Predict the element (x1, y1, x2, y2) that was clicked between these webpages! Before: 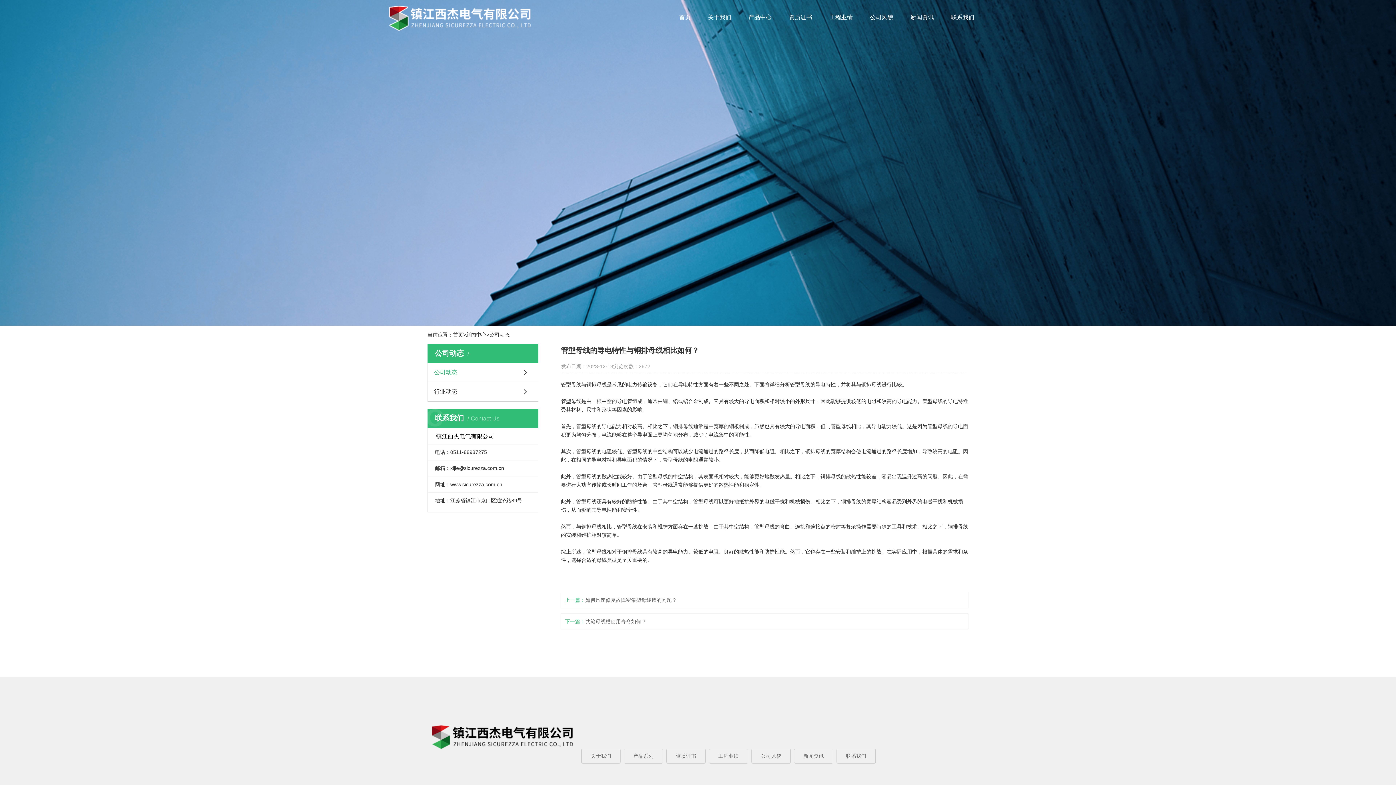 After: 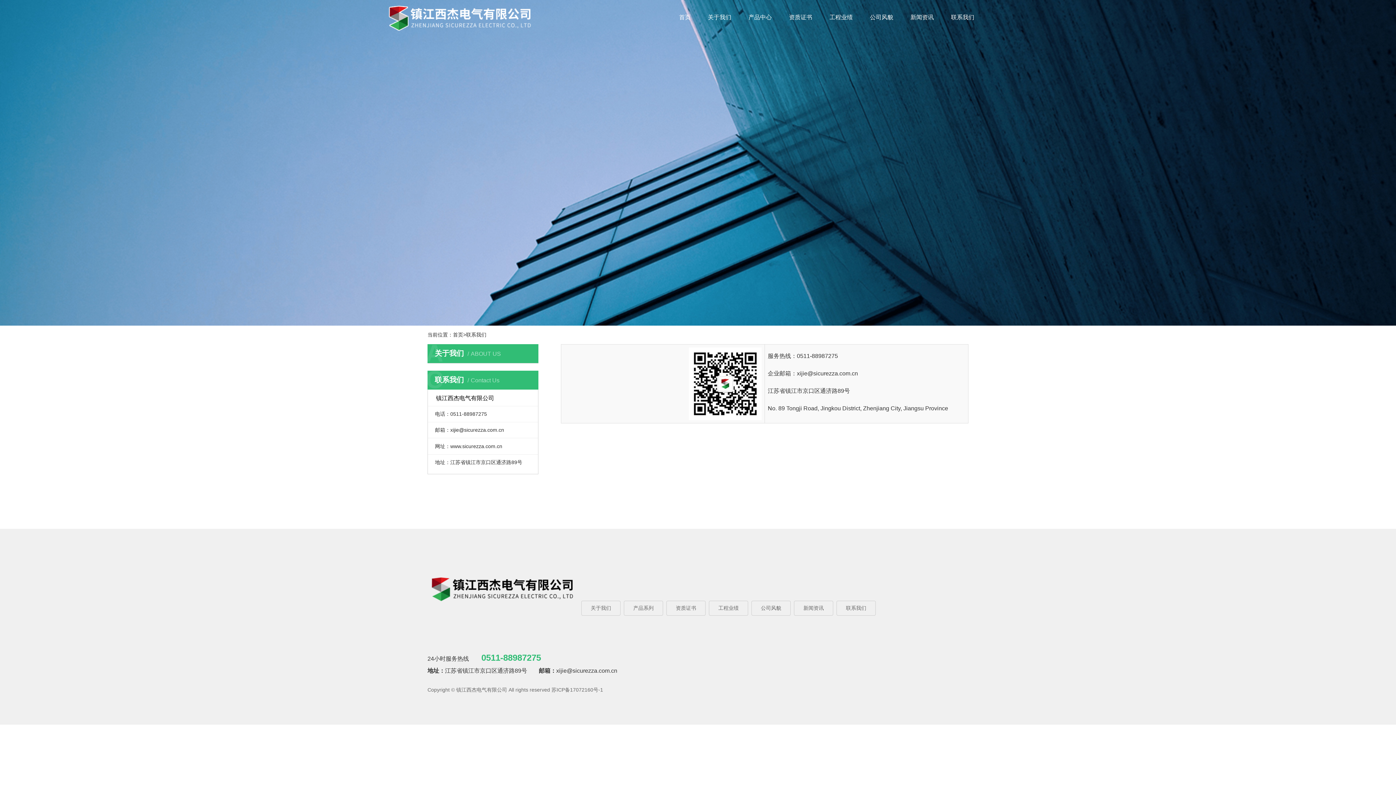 Action: label: 联系我们 bbox: (836, 748, 876, 763)